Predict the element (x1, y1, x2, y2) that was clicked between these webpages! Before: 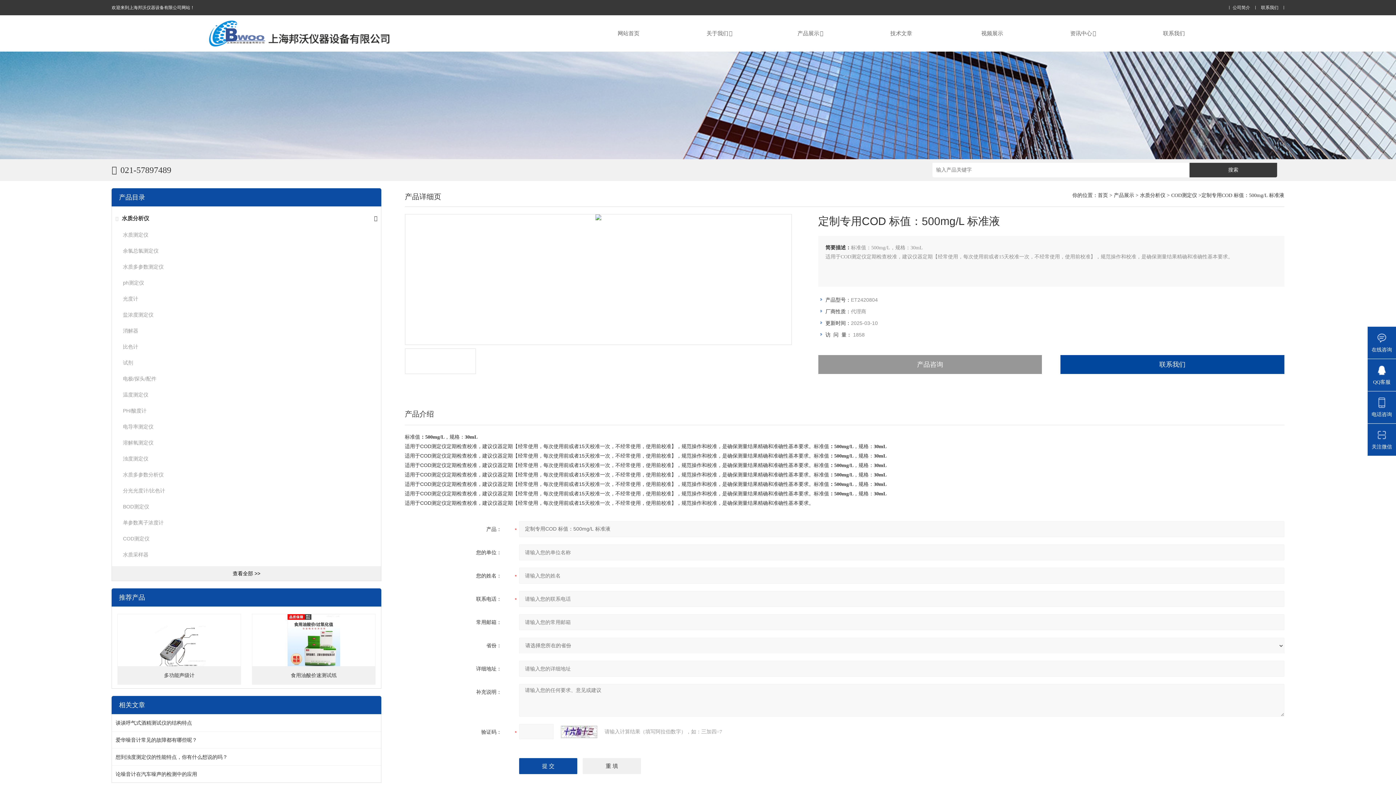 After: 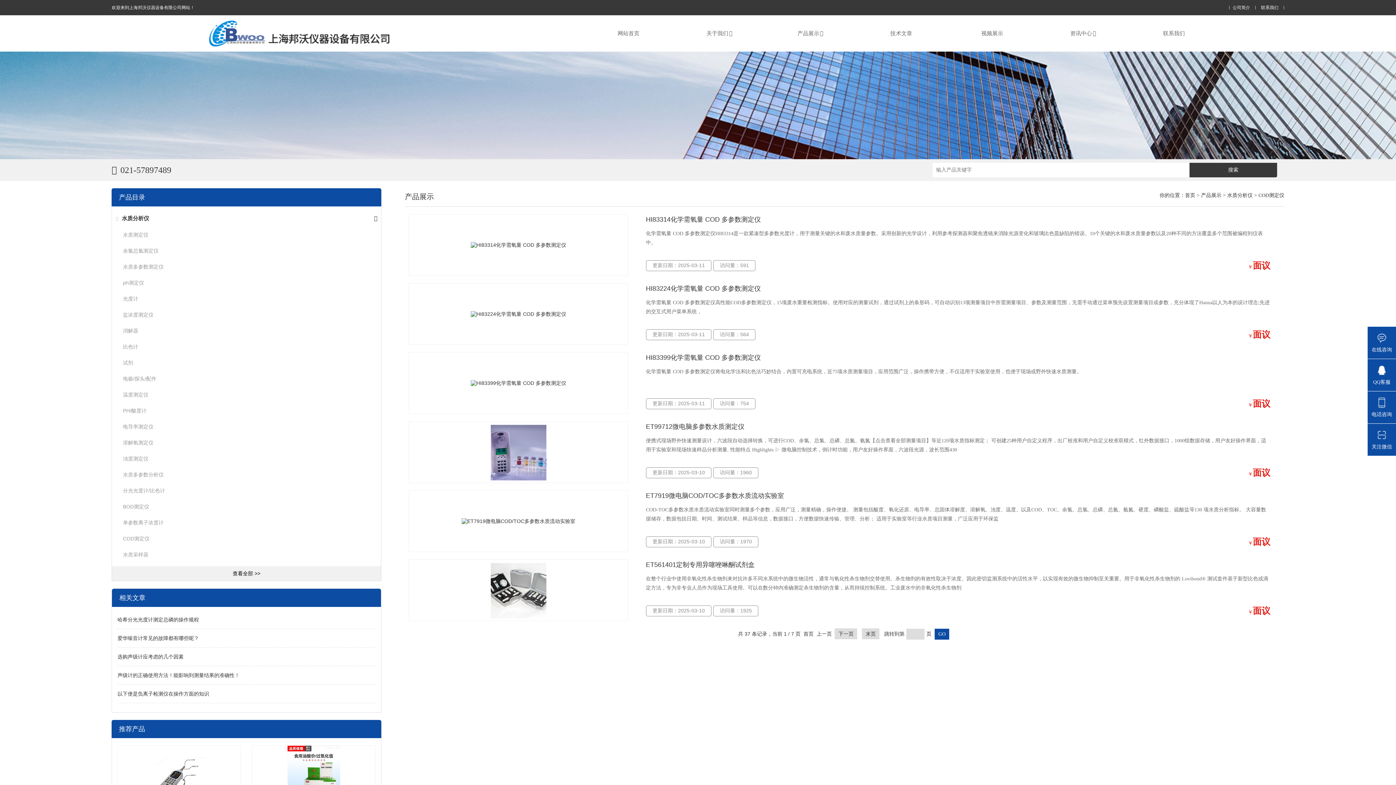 Action: label: COD测定仪 bbox: (1171, 192, 1197, 198)